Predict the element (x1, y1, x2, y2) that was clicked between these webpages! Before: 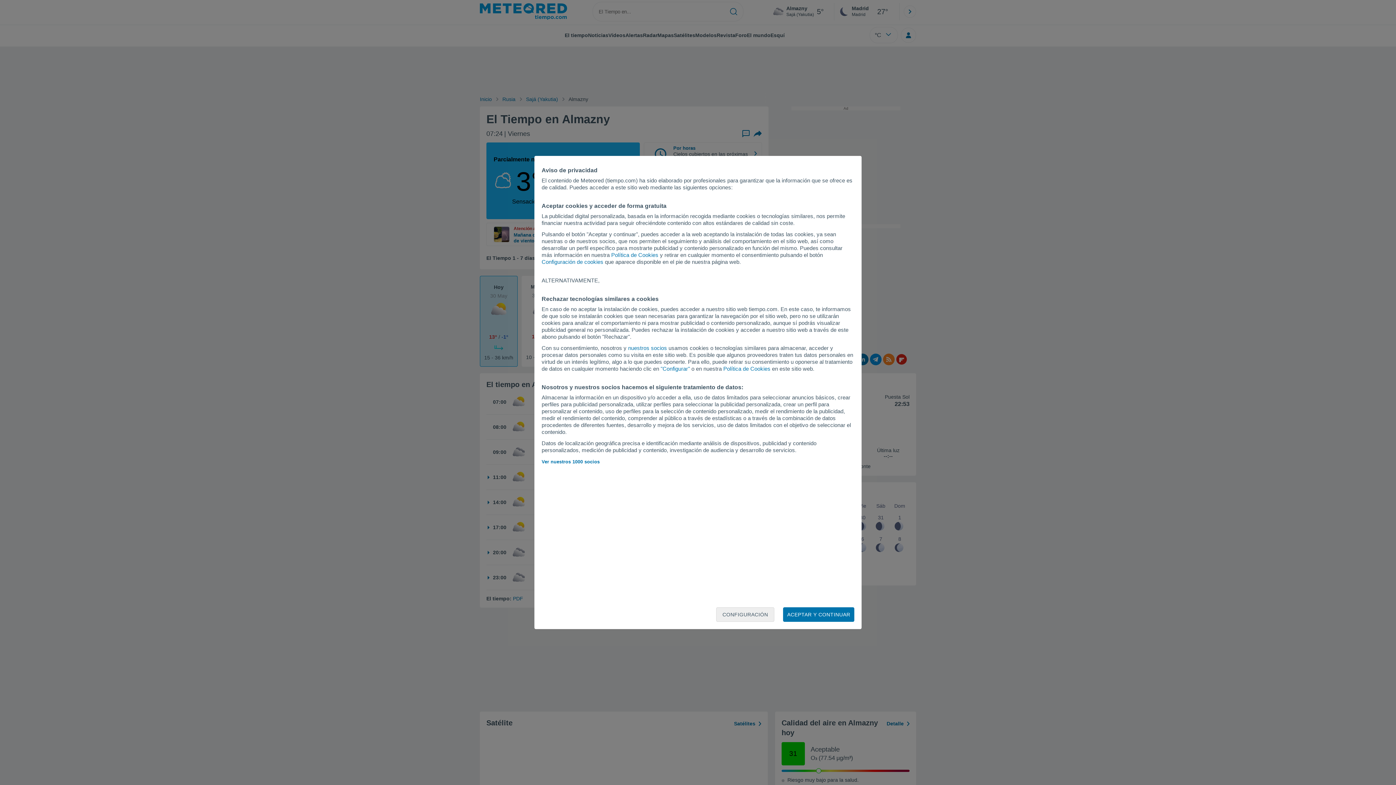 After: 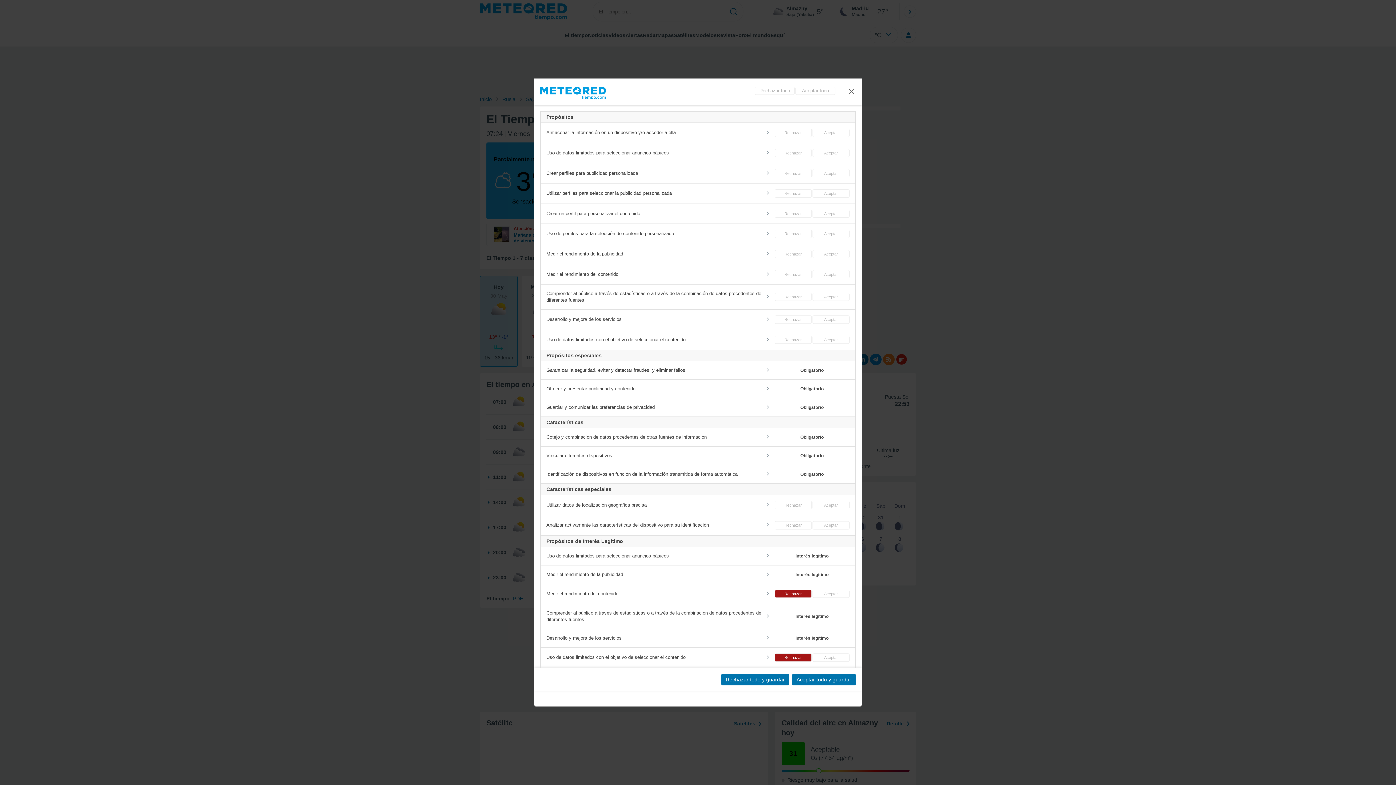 Action: label: CONFIGURACIÓN bbox: (716, 607, 774, 622)